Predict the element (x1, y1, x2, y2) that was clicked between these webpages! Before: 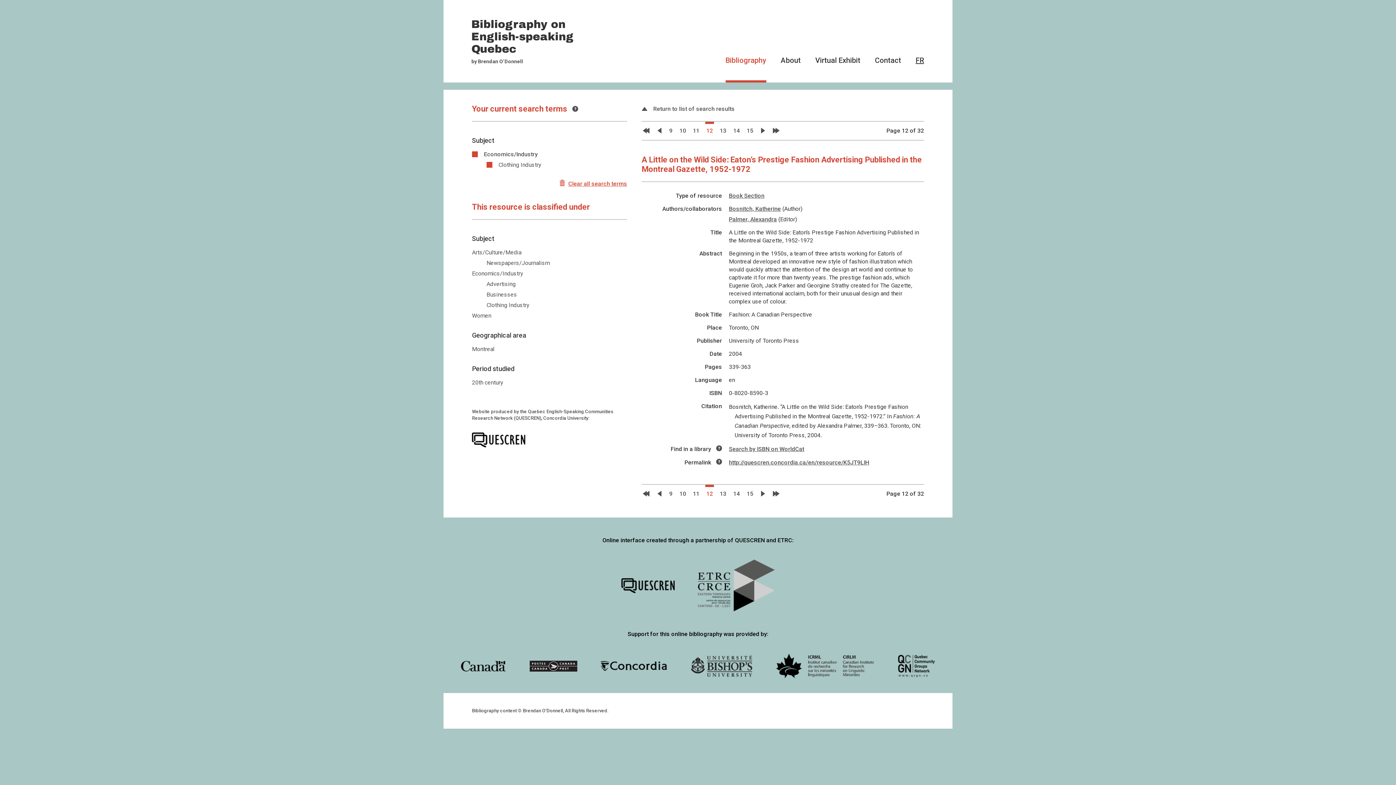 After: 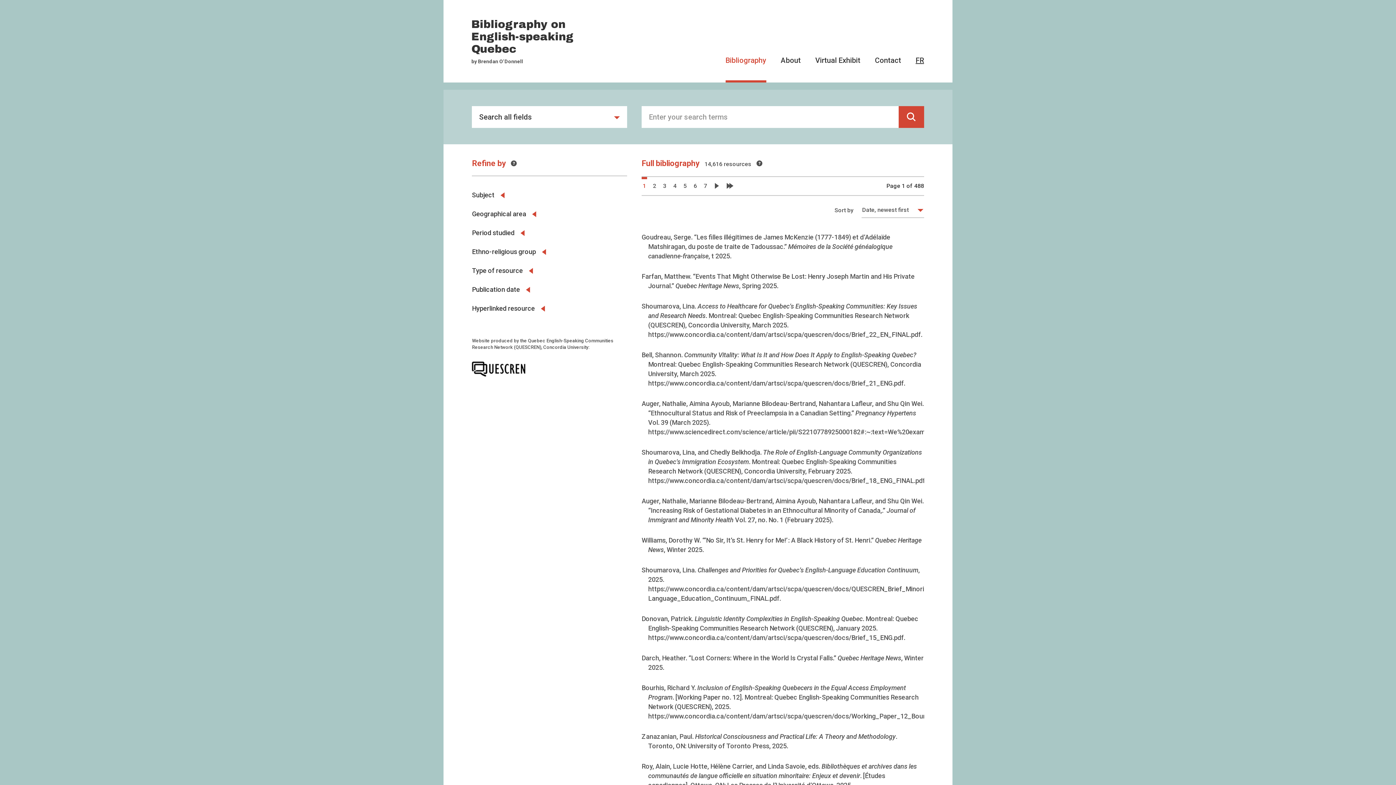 Action: label:  Clear all search terms bbox: (559, 180, 627, 188)